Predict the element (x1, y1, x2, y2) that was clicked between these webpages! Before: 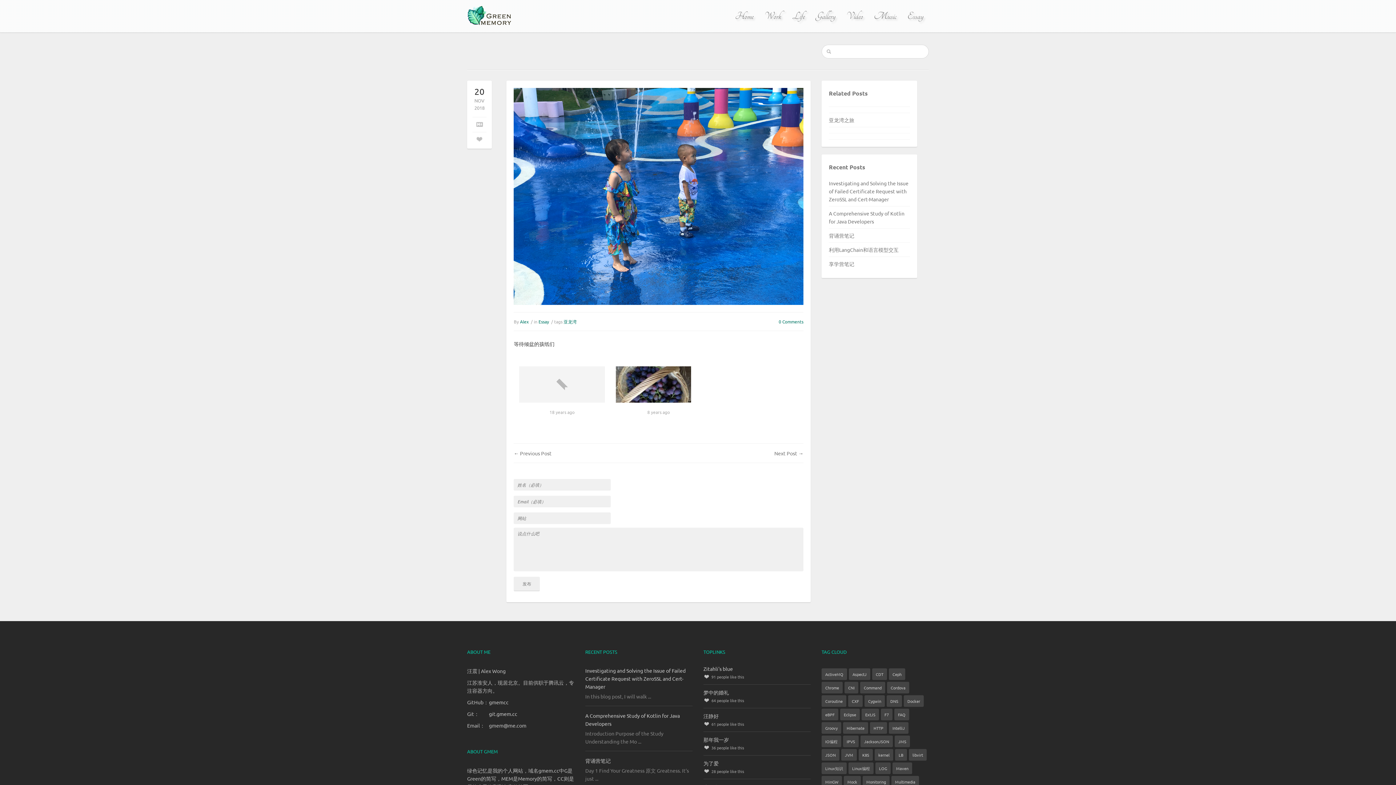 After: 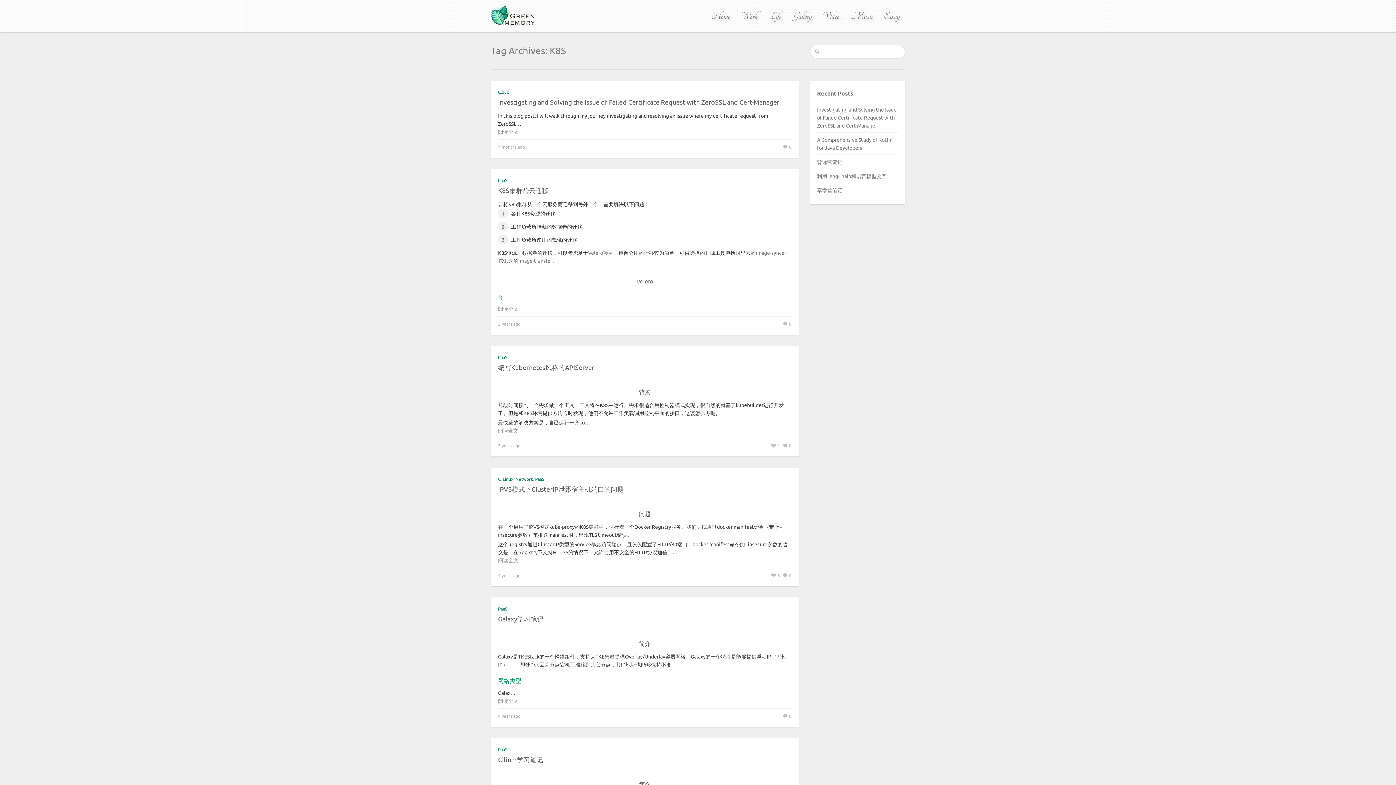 Action: label: K8S bbox: (858, 749, 873, 761)